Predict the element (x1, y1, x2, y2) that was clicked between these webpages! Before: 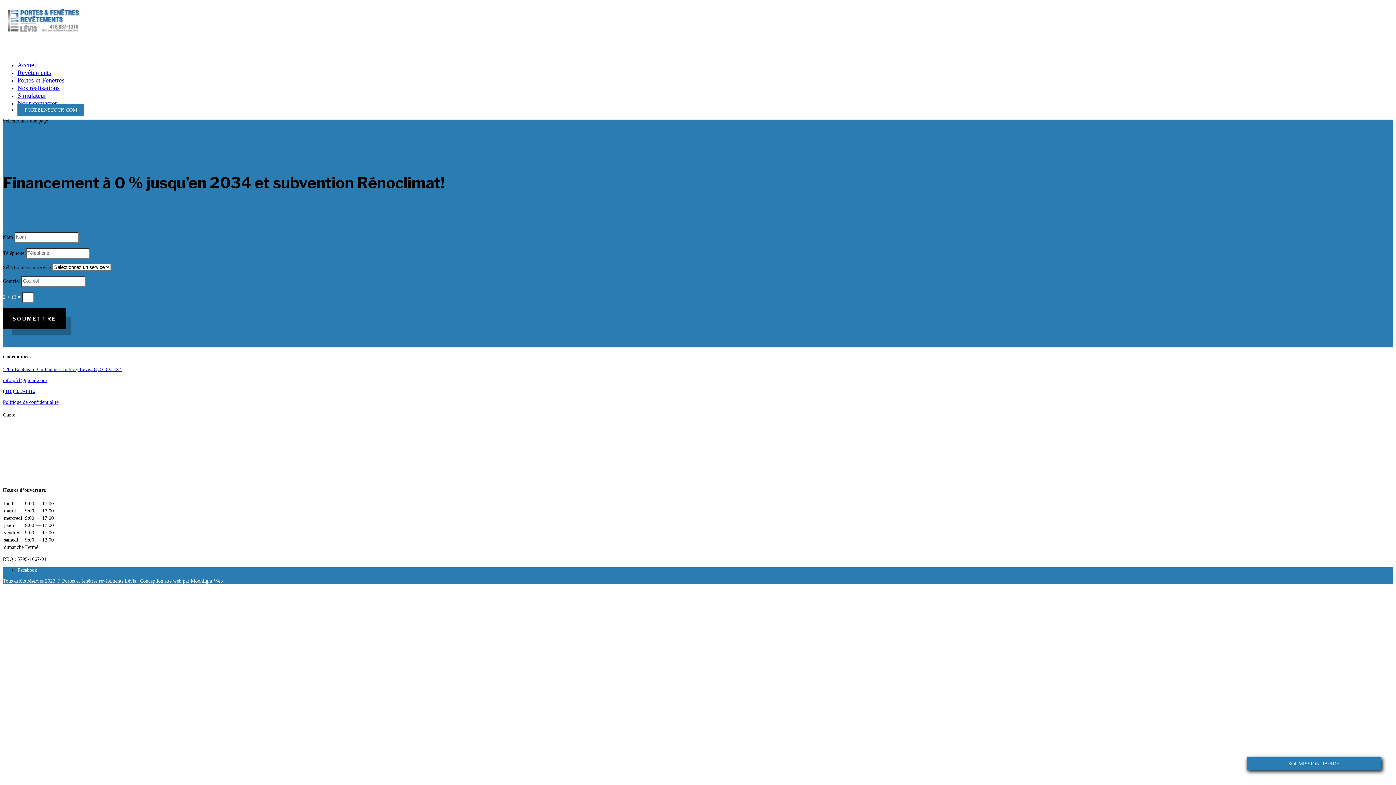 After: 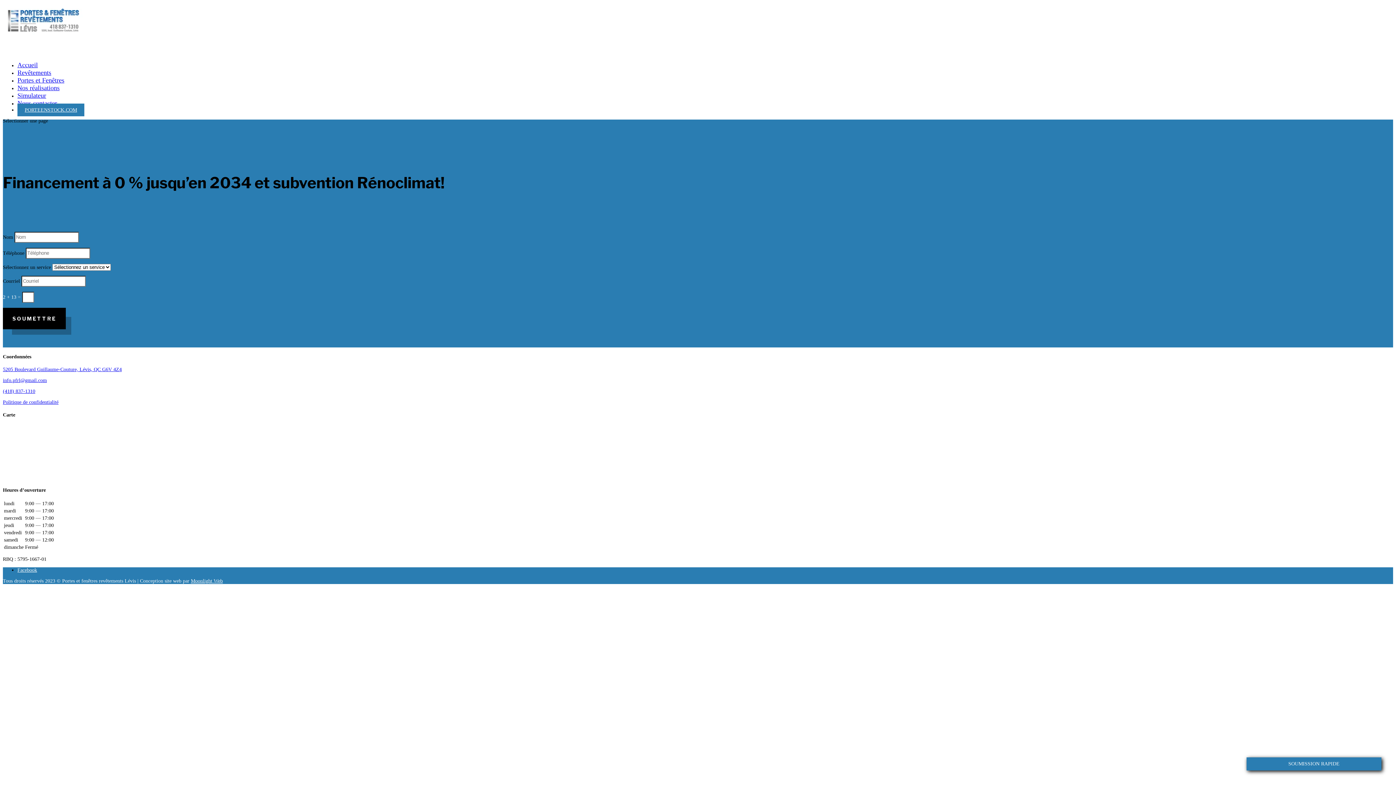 Action: bbox: (17, 103, 84, 116) label: PORTEENSTOCK.COM